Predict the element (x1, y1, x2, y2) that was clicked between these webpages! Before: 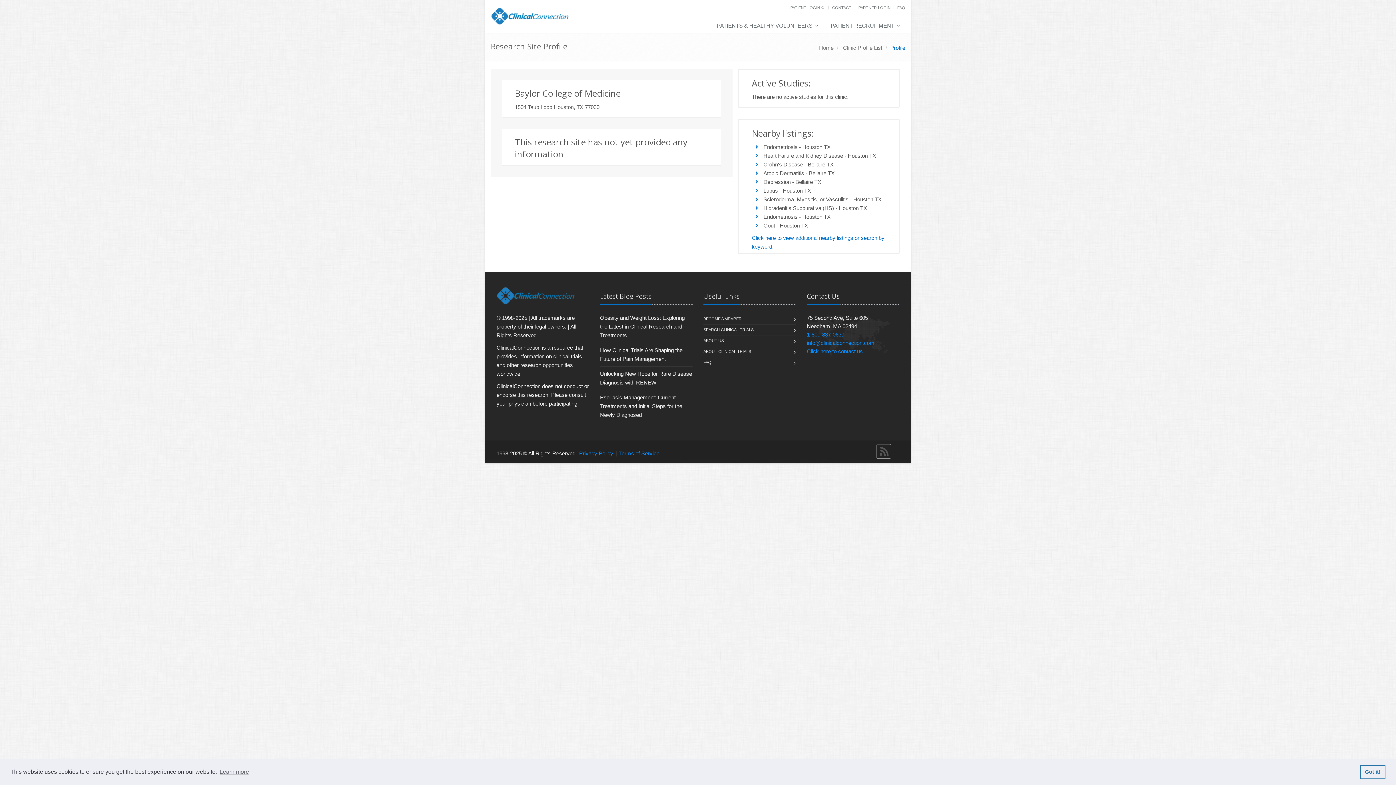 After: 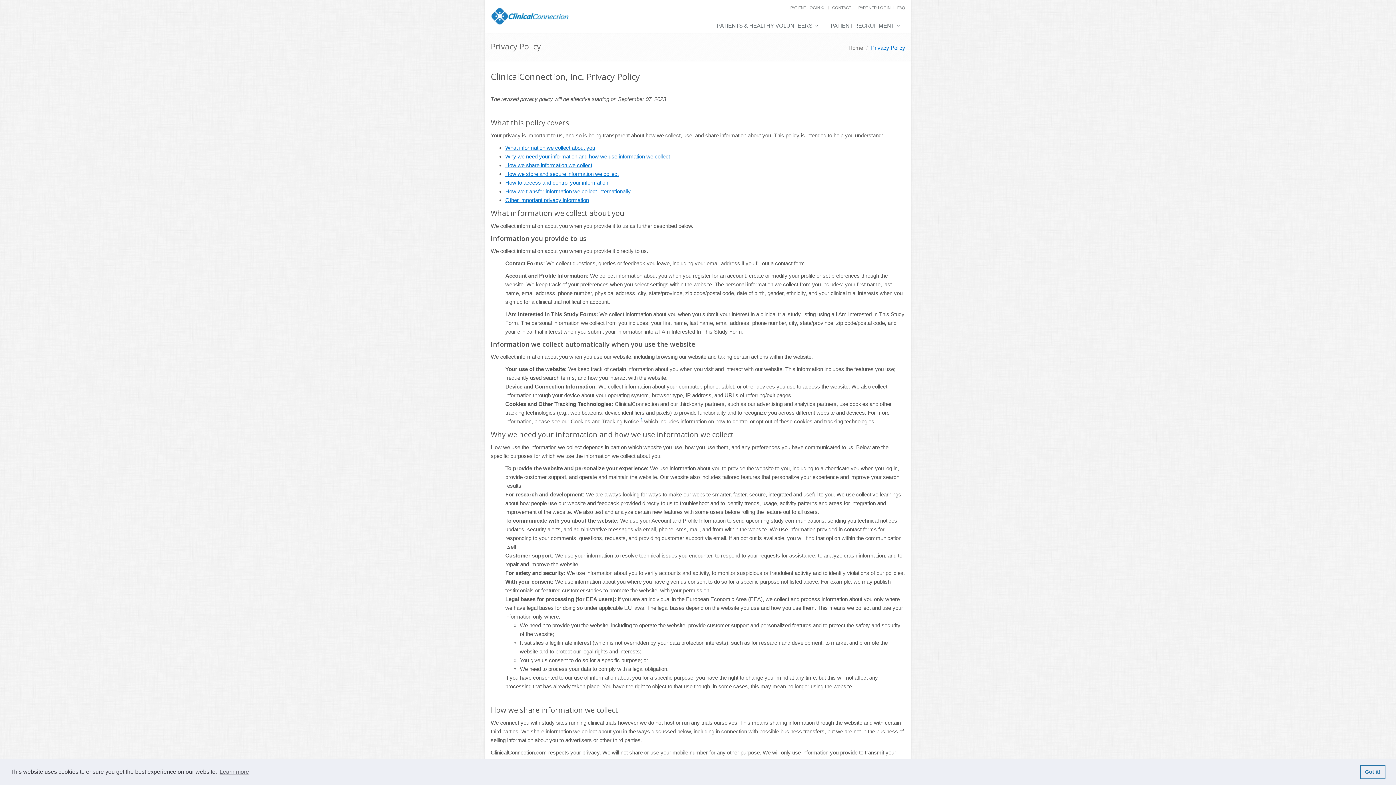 Action: label: Privacy Policy bbox: (579, 450, 613, 456)